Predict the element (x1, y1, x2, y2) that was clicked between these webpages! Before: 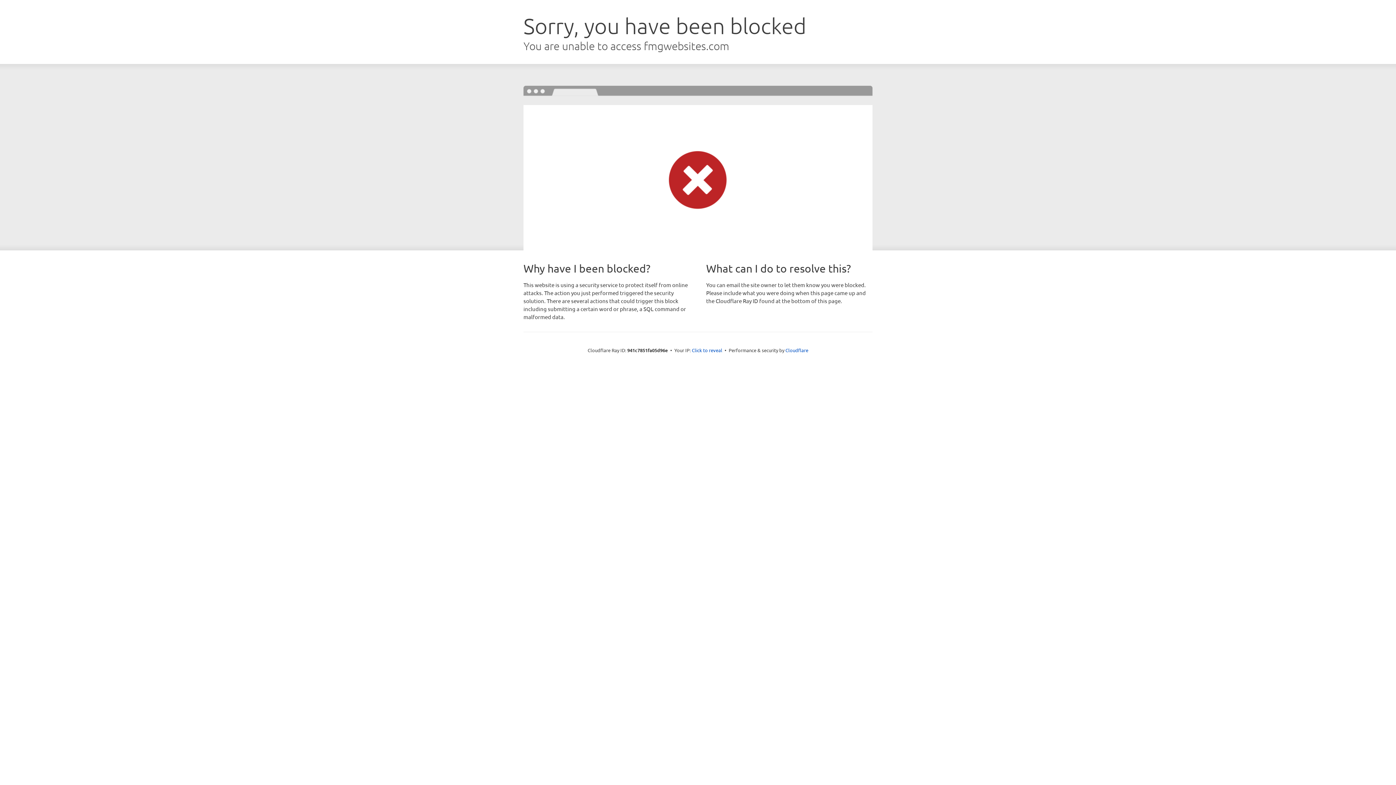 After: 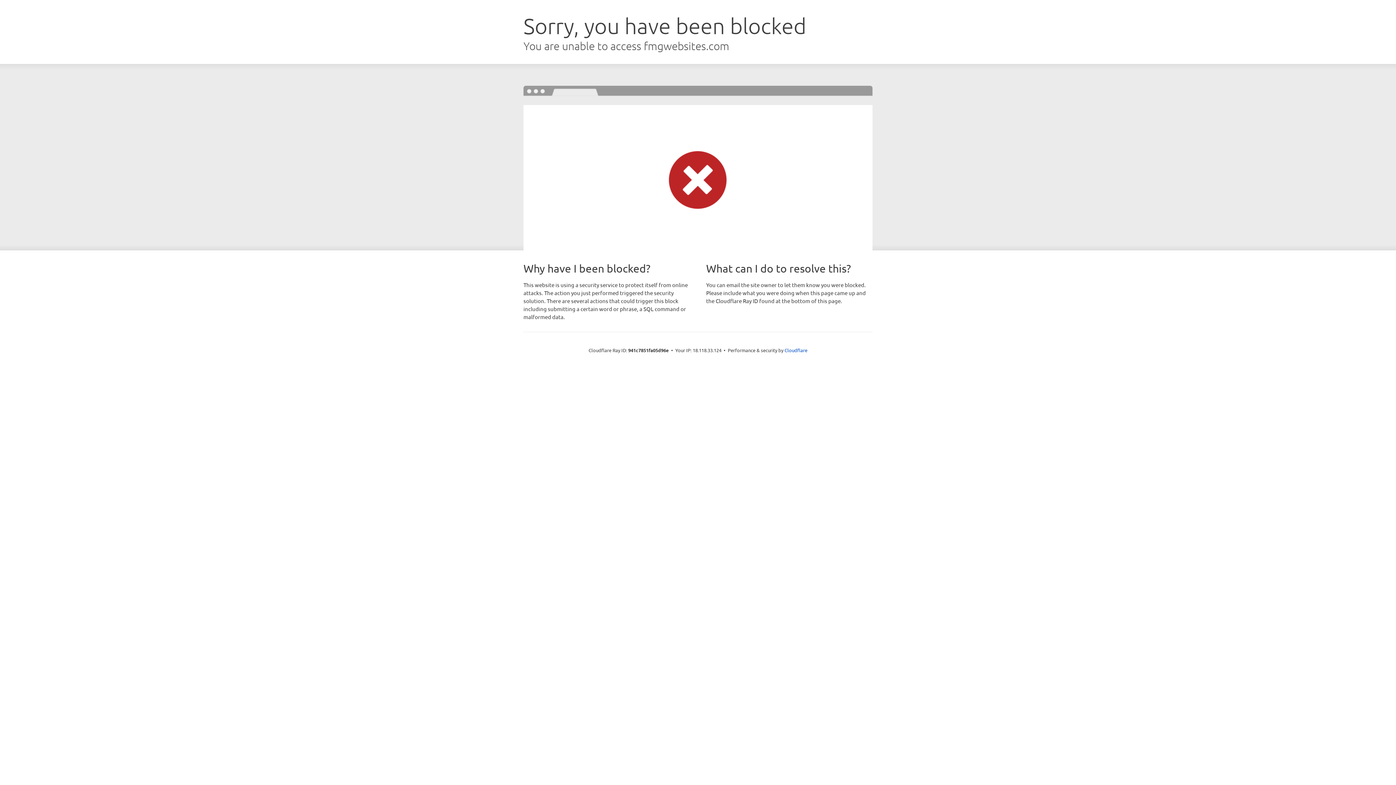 Action: label: Click to reveal bbox: (692, 346, 722, 353)